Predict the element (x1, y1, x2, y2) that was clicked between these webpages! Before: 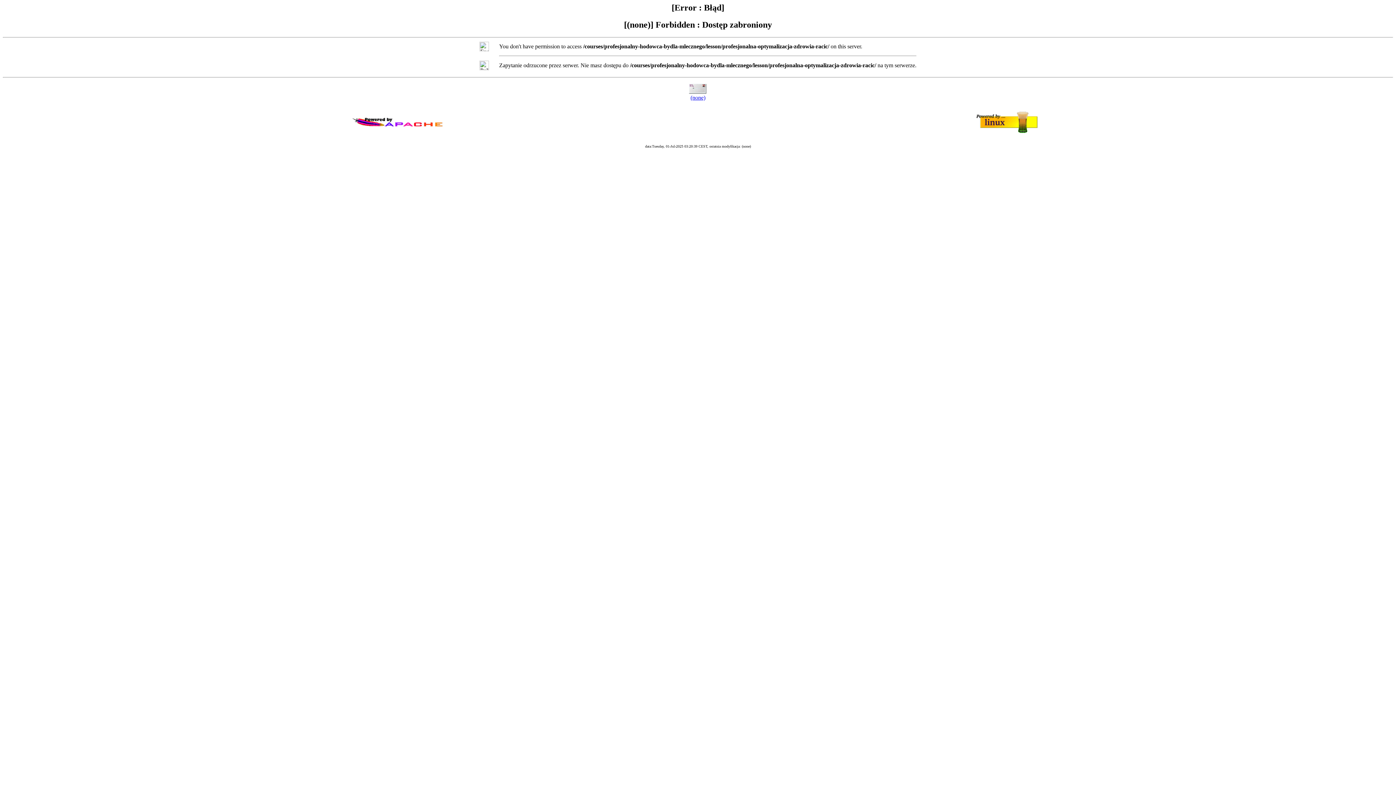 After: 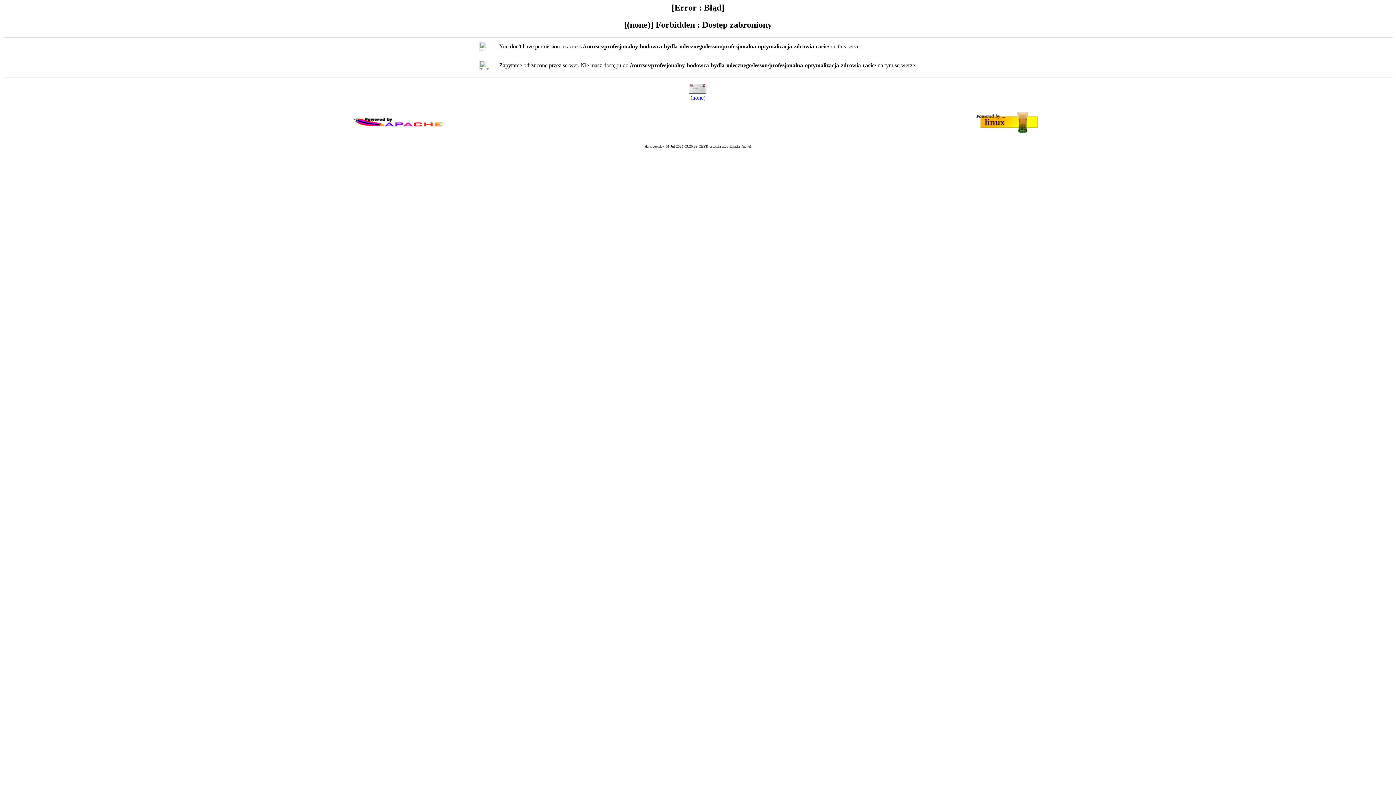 Action: bbox: (690, 94, 705, 100) label: (none)